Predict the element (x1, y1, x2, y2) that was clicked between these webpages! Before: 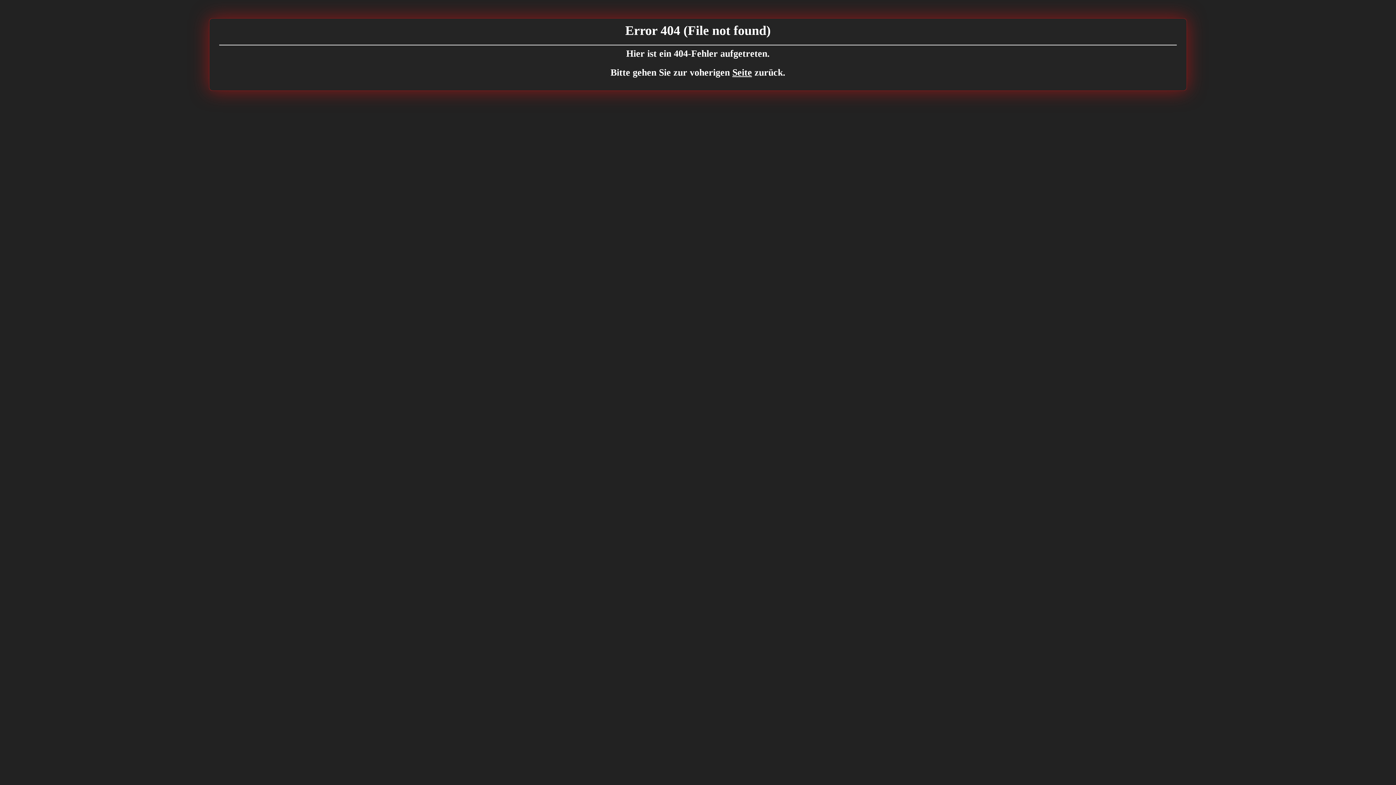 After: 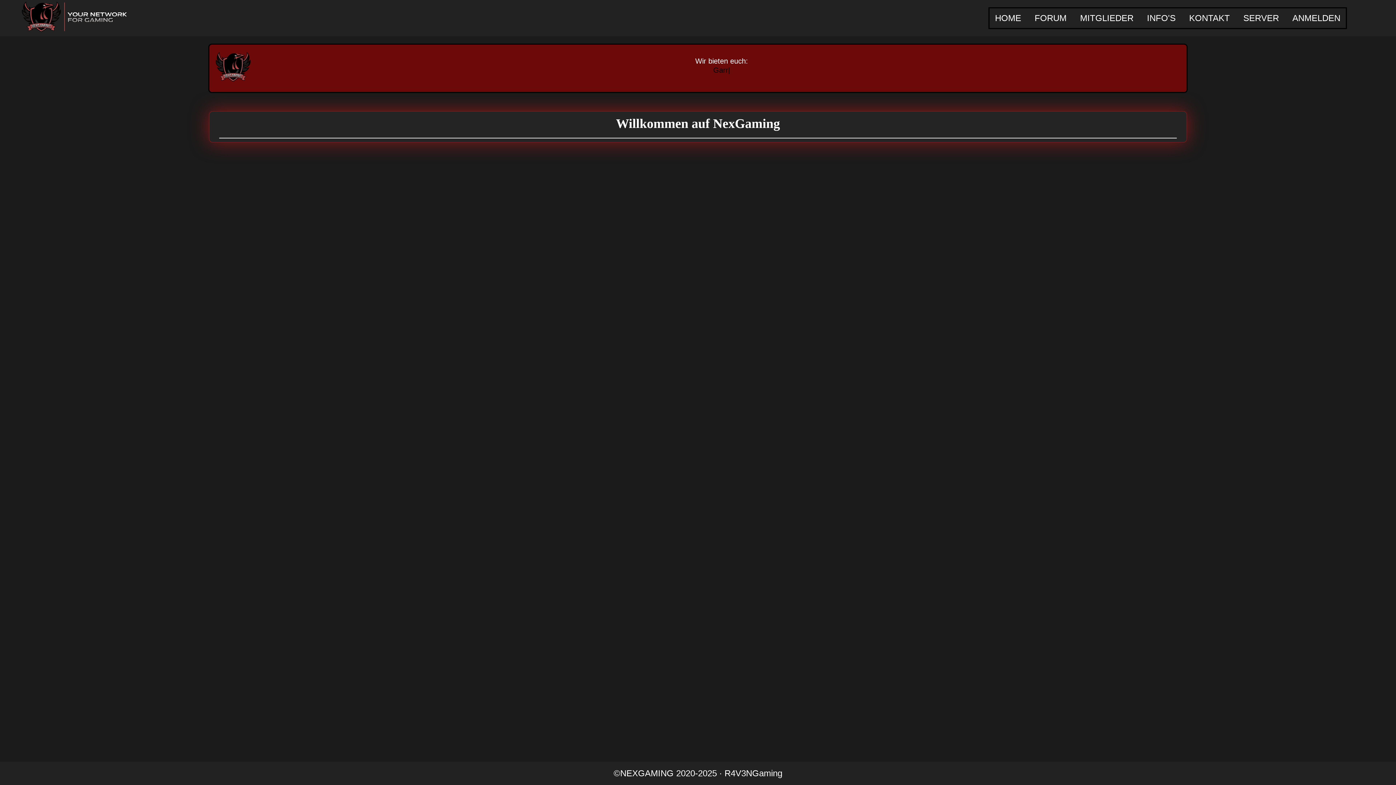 Action: label: Seite bbox: (732, 67, 752, 77)